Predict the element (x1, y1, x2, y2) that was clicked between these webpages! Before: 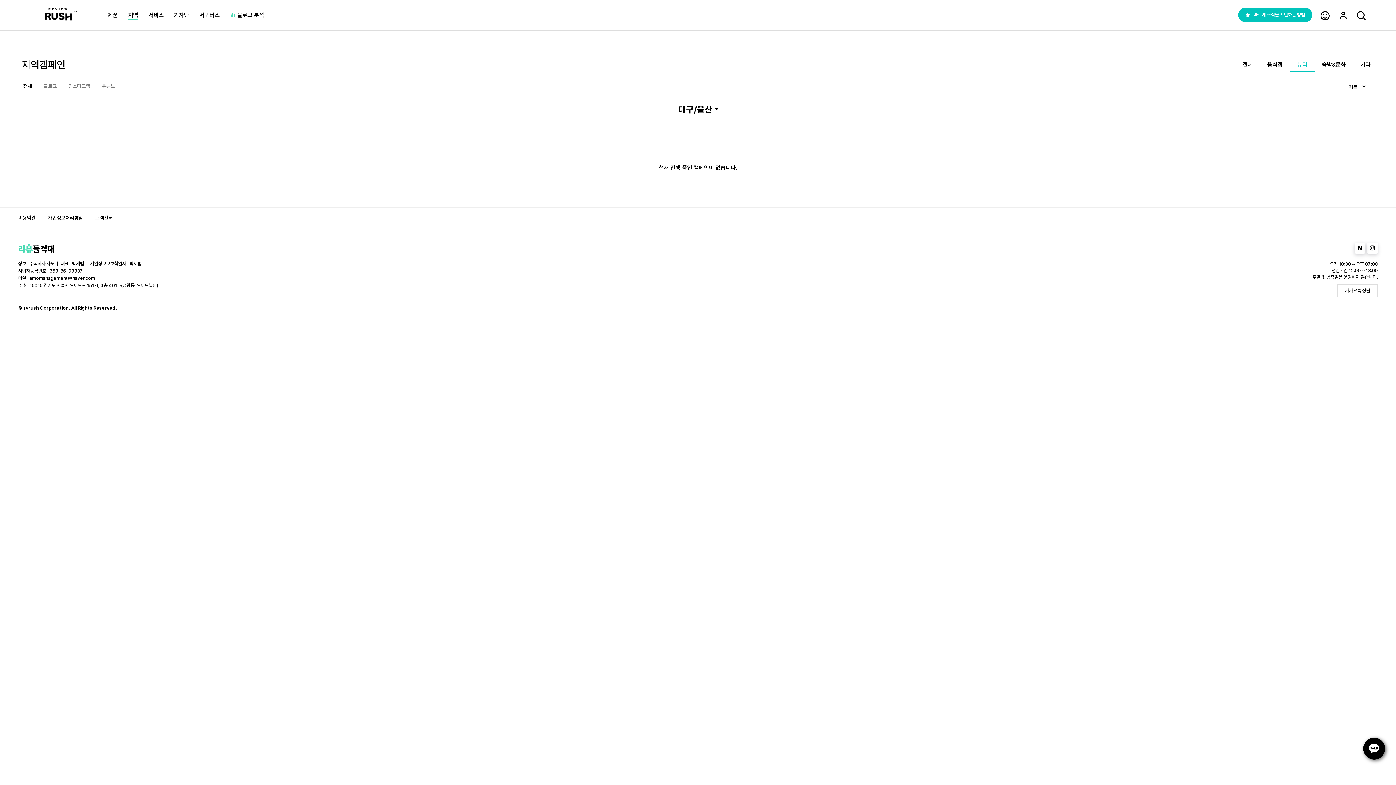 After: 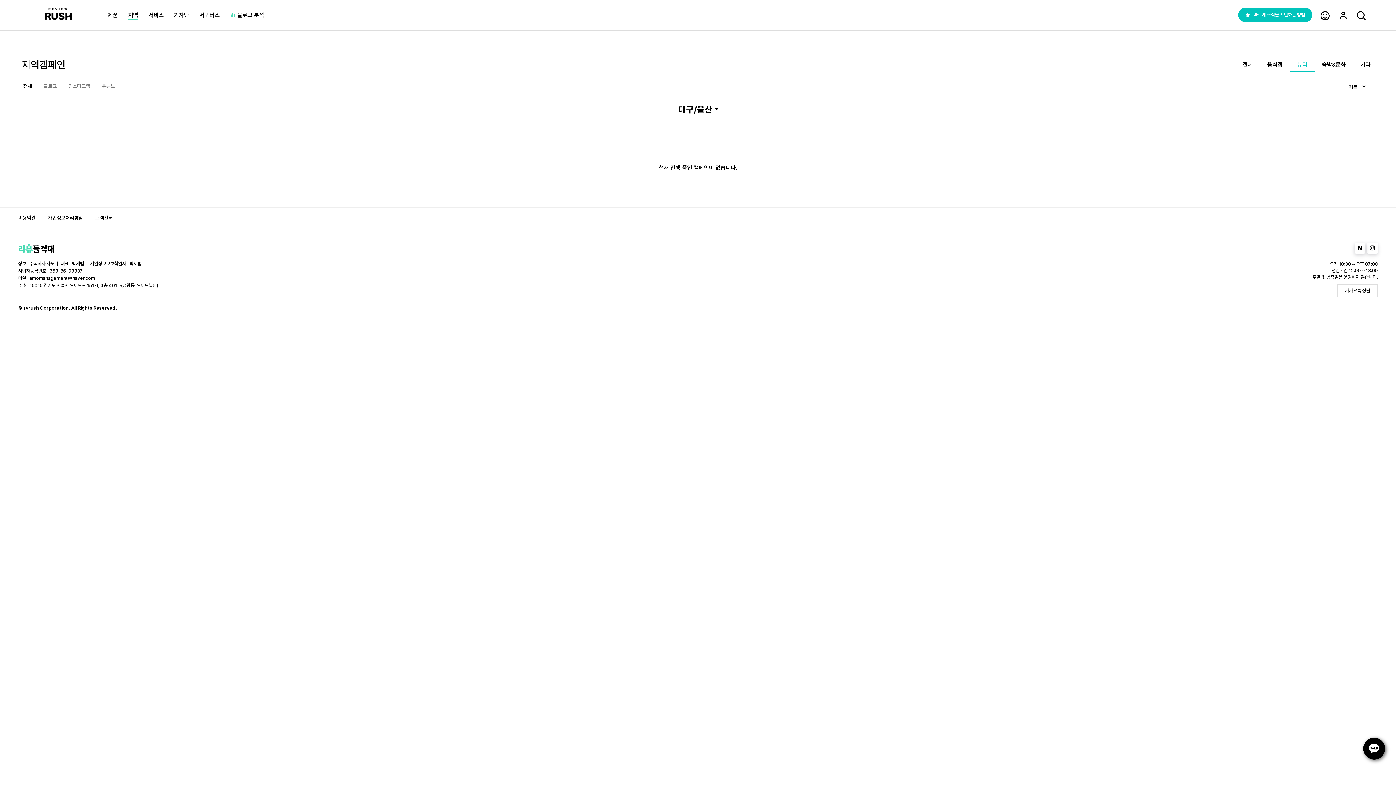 Action: bbox: (1367, 242, 1378, 253)